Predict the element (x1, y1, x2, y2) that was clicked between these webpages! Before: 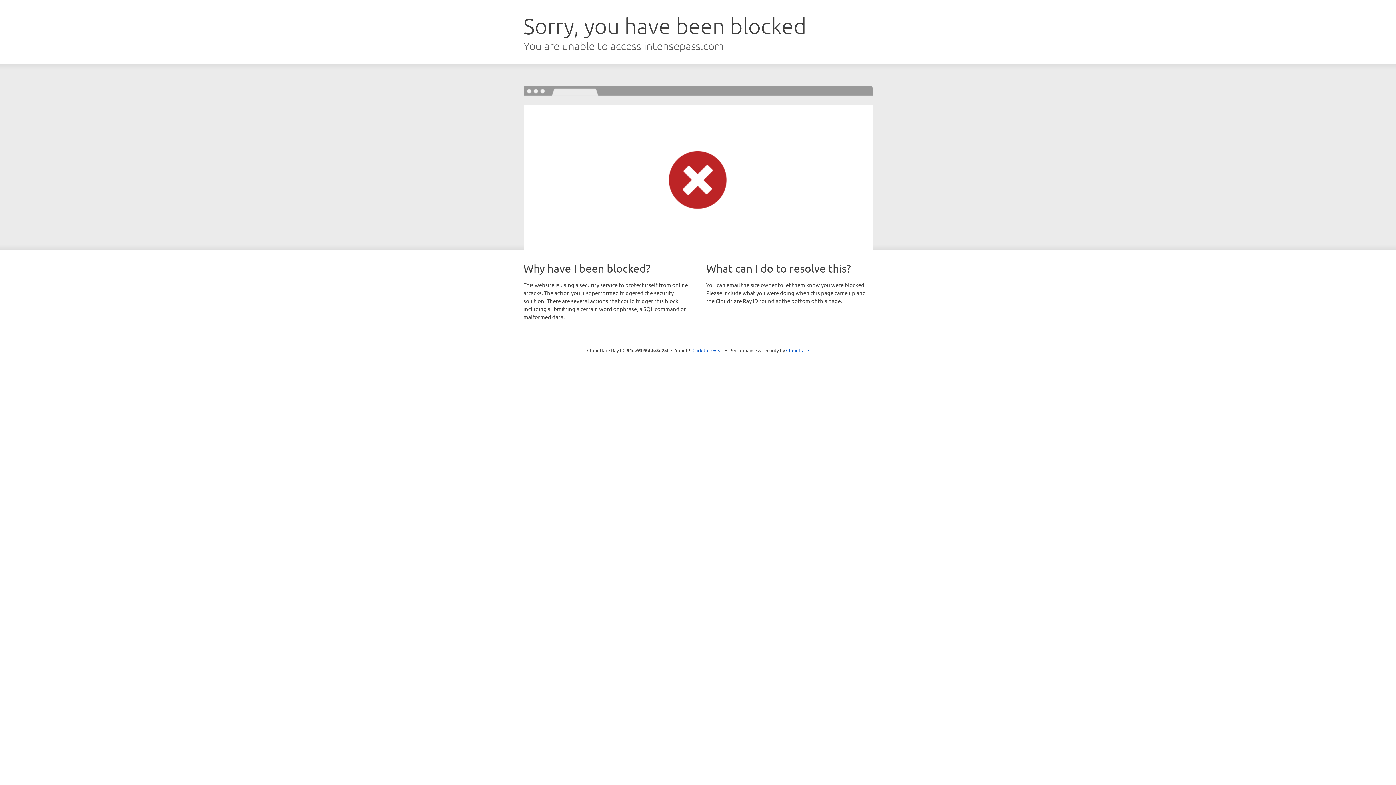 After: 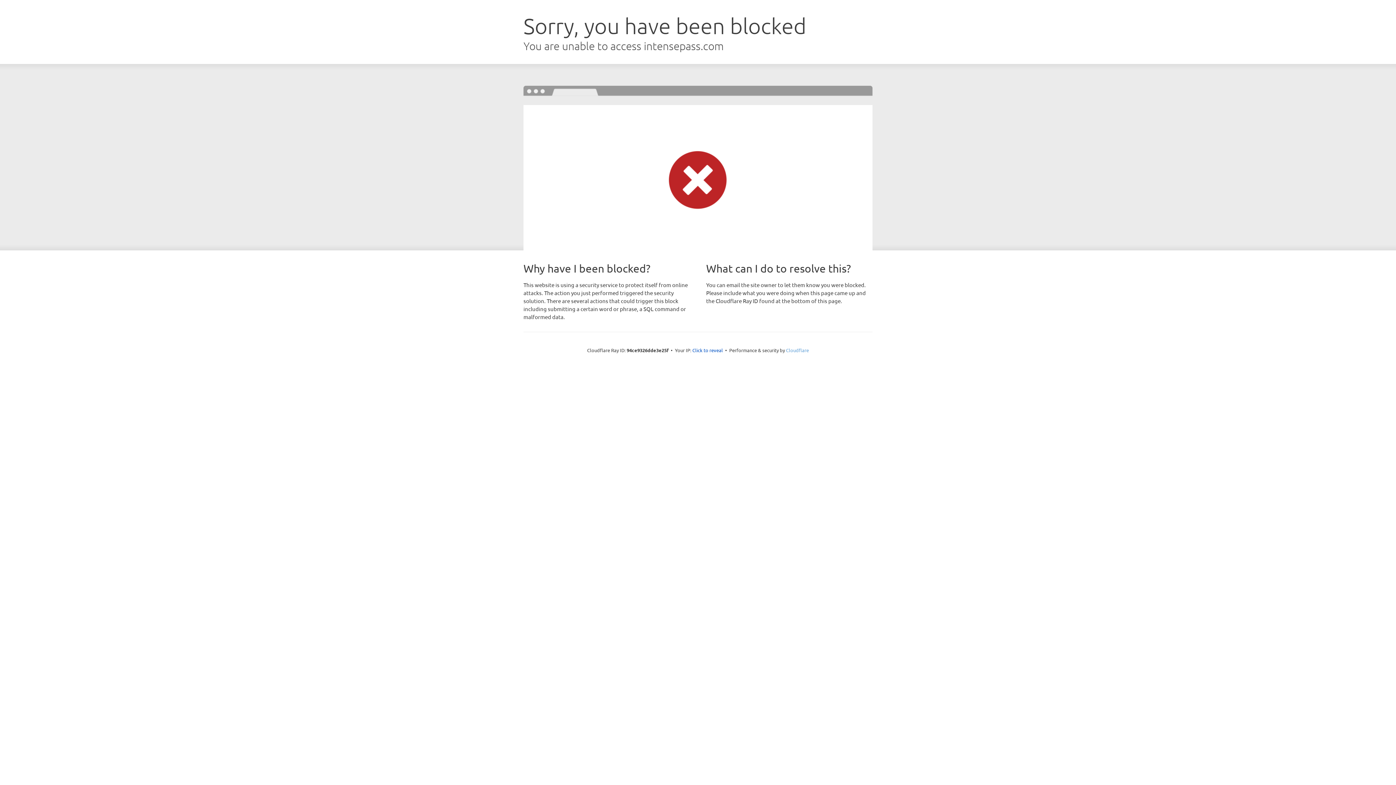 Action: bbox: (786, 347, 809, 353) label: Cloudflare